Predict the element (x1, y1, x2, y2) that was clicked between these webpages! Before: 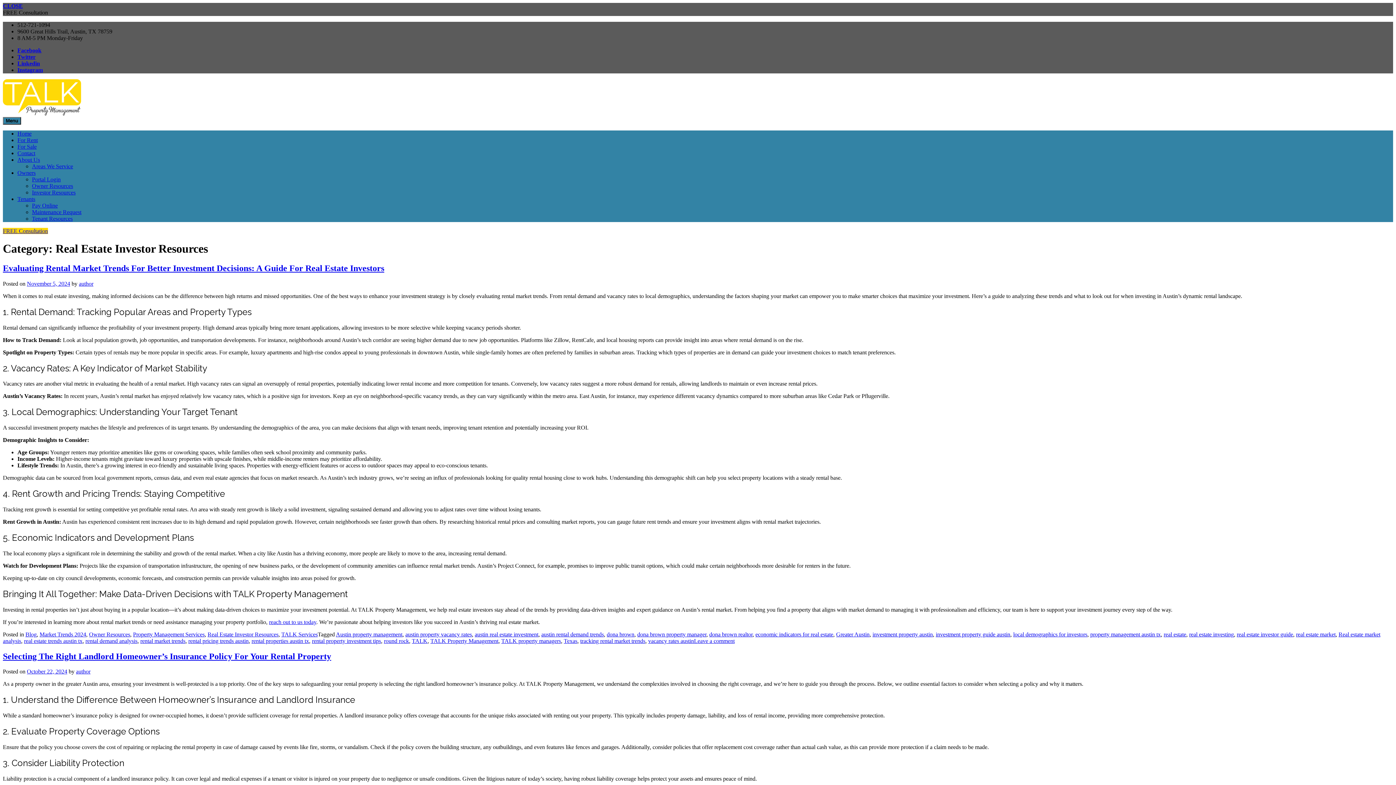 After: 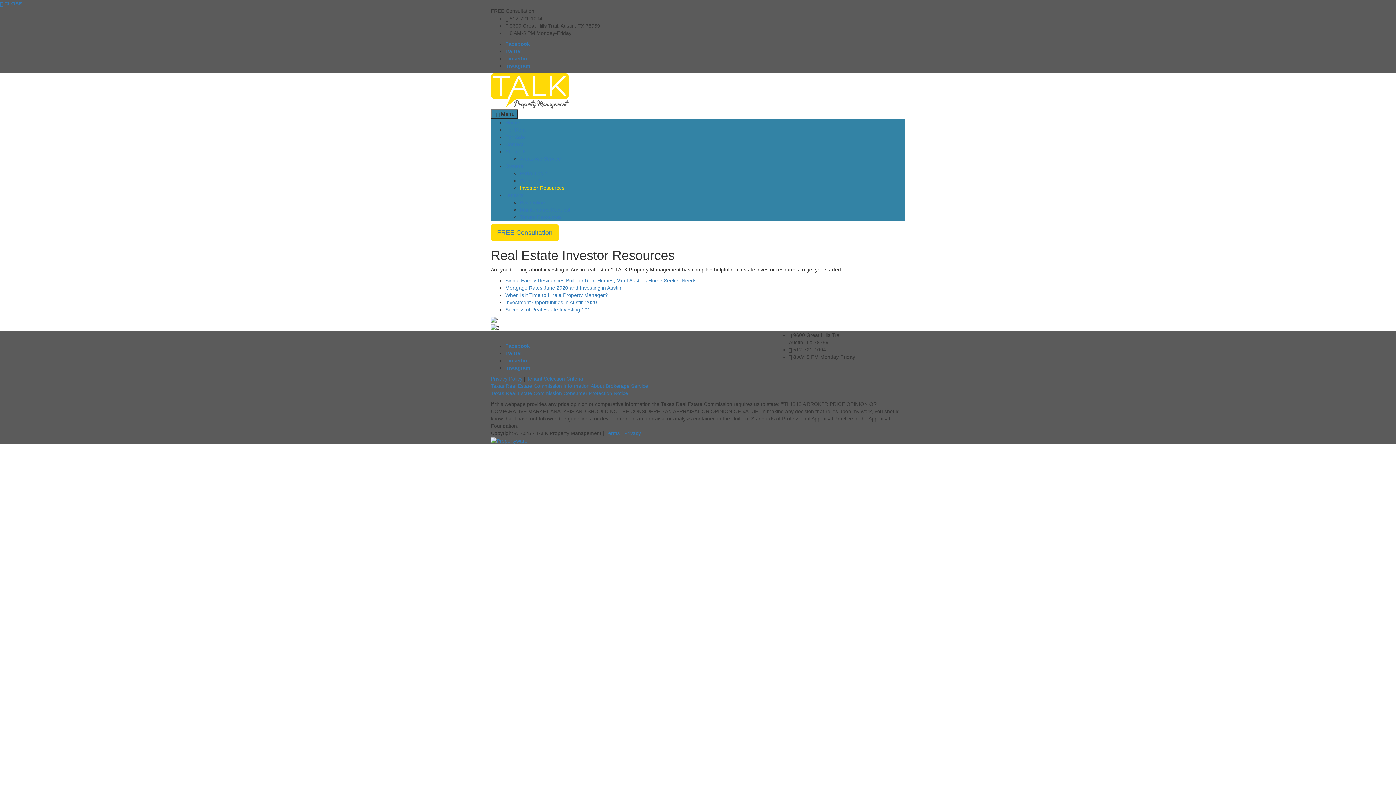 Action: label: Investor Resources bbox: (32, 189, 75, 195)